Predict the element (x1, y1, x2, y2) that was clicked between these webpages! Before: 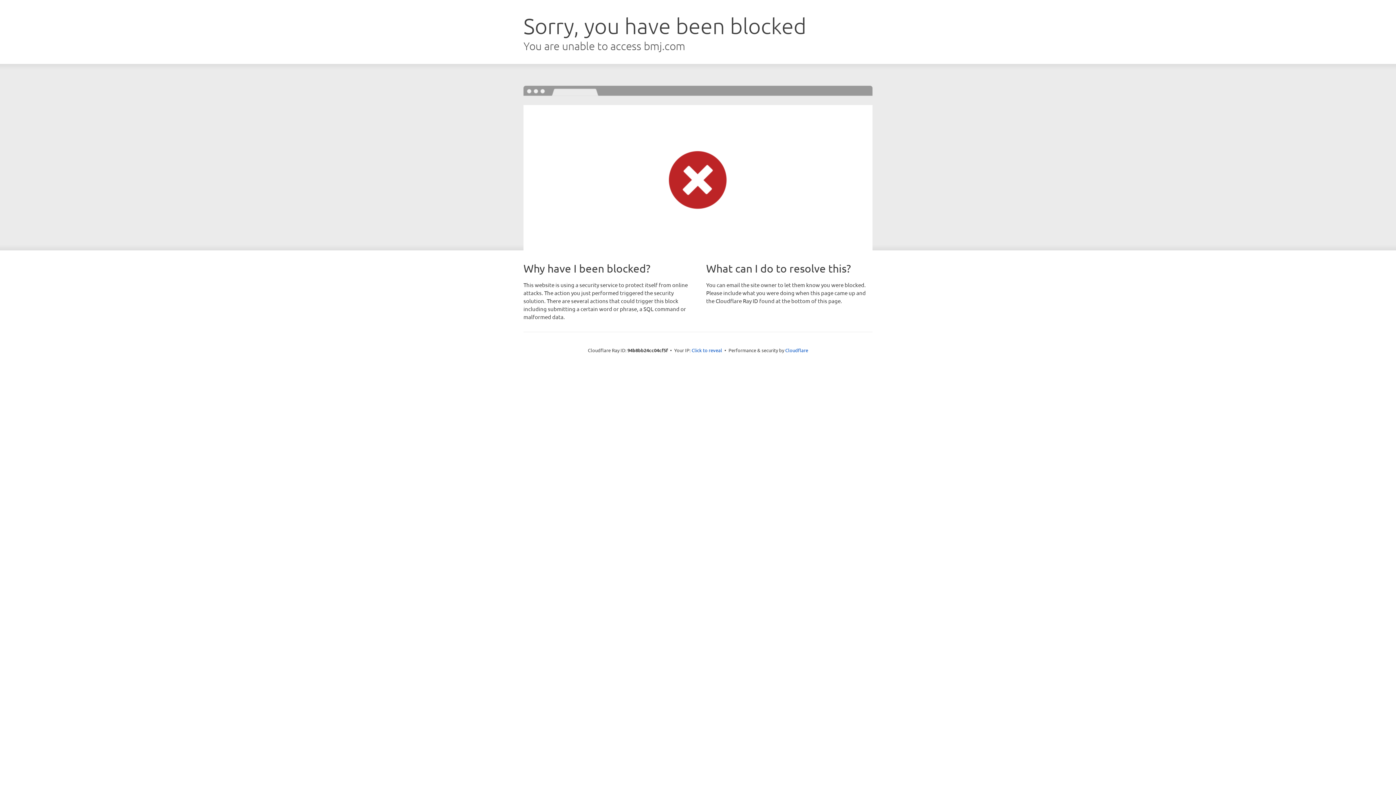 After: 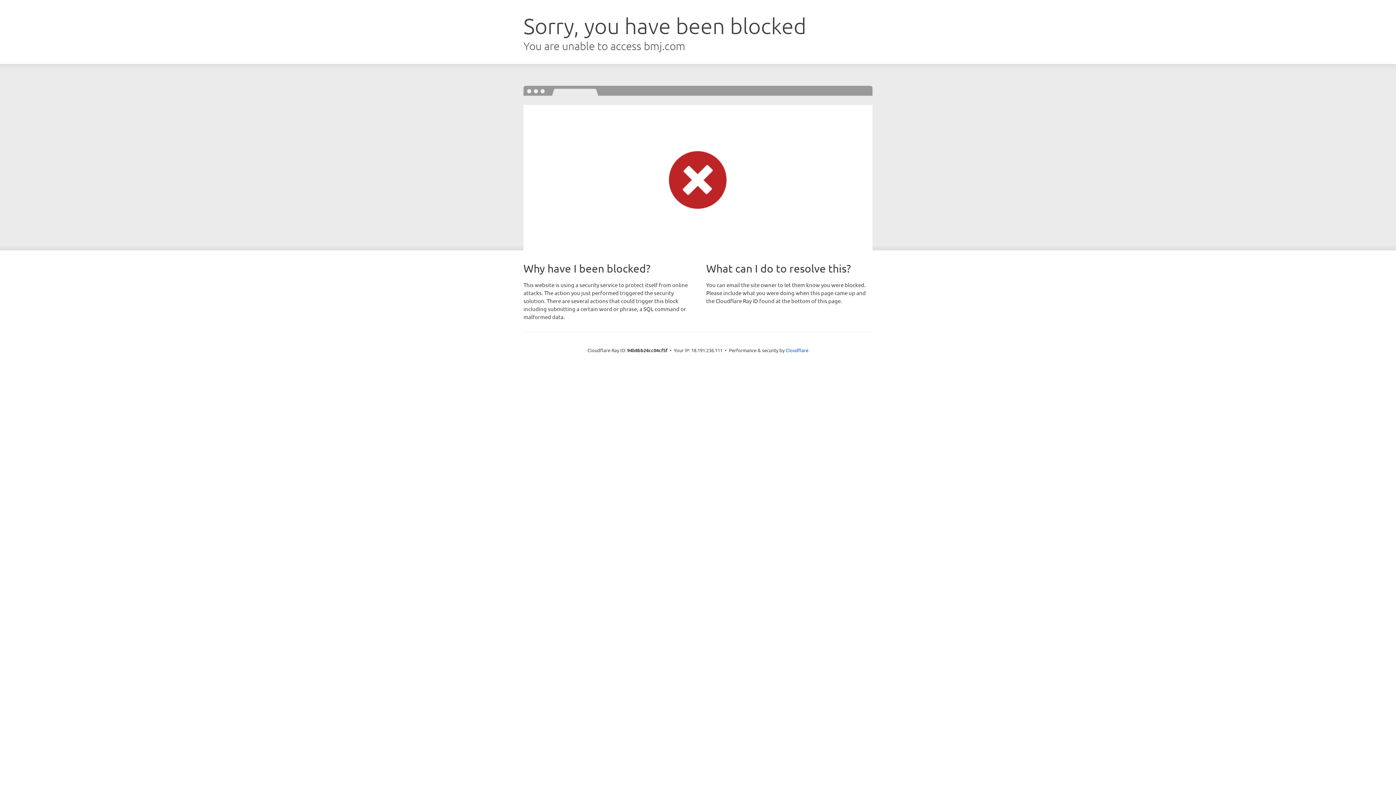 Action: label: Click to reveal bbox: (691, 346, 722, 353)